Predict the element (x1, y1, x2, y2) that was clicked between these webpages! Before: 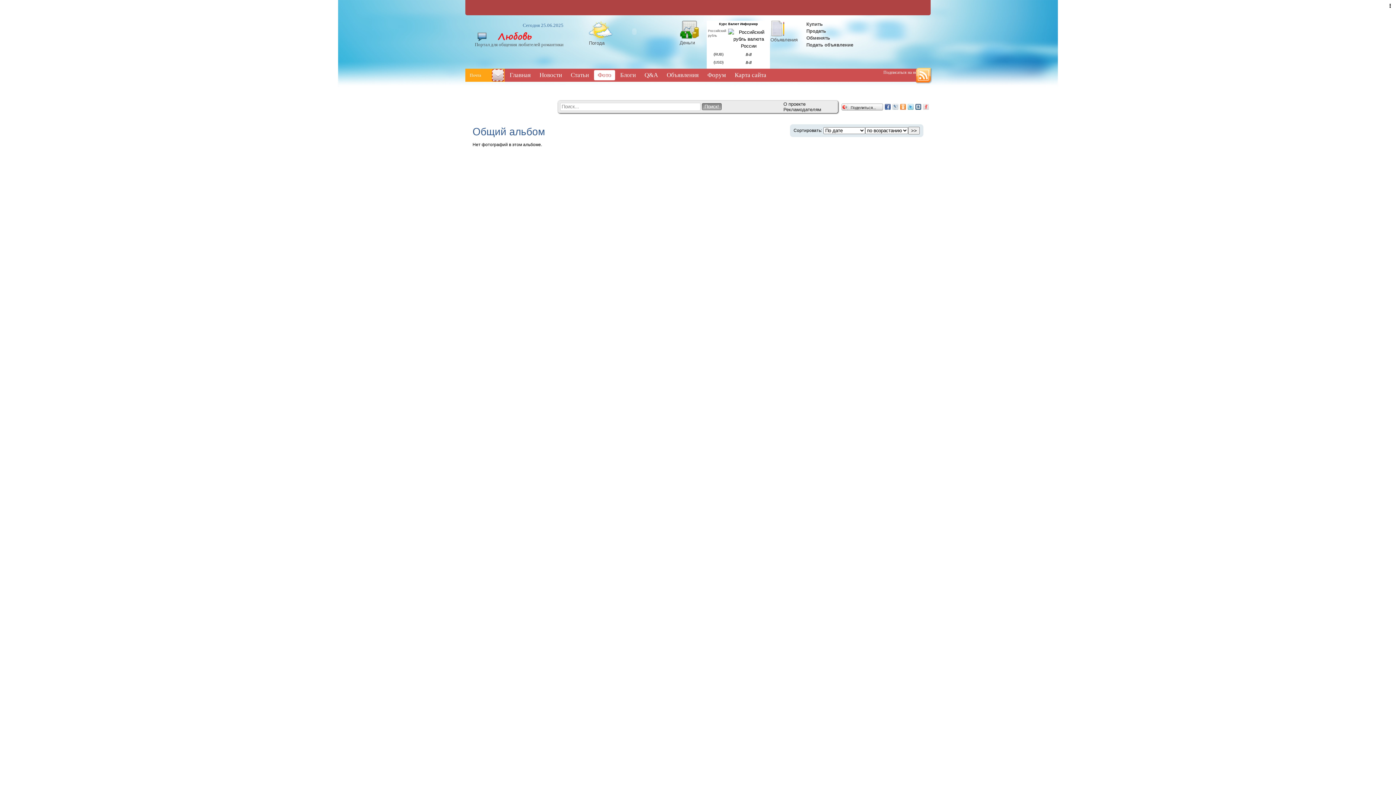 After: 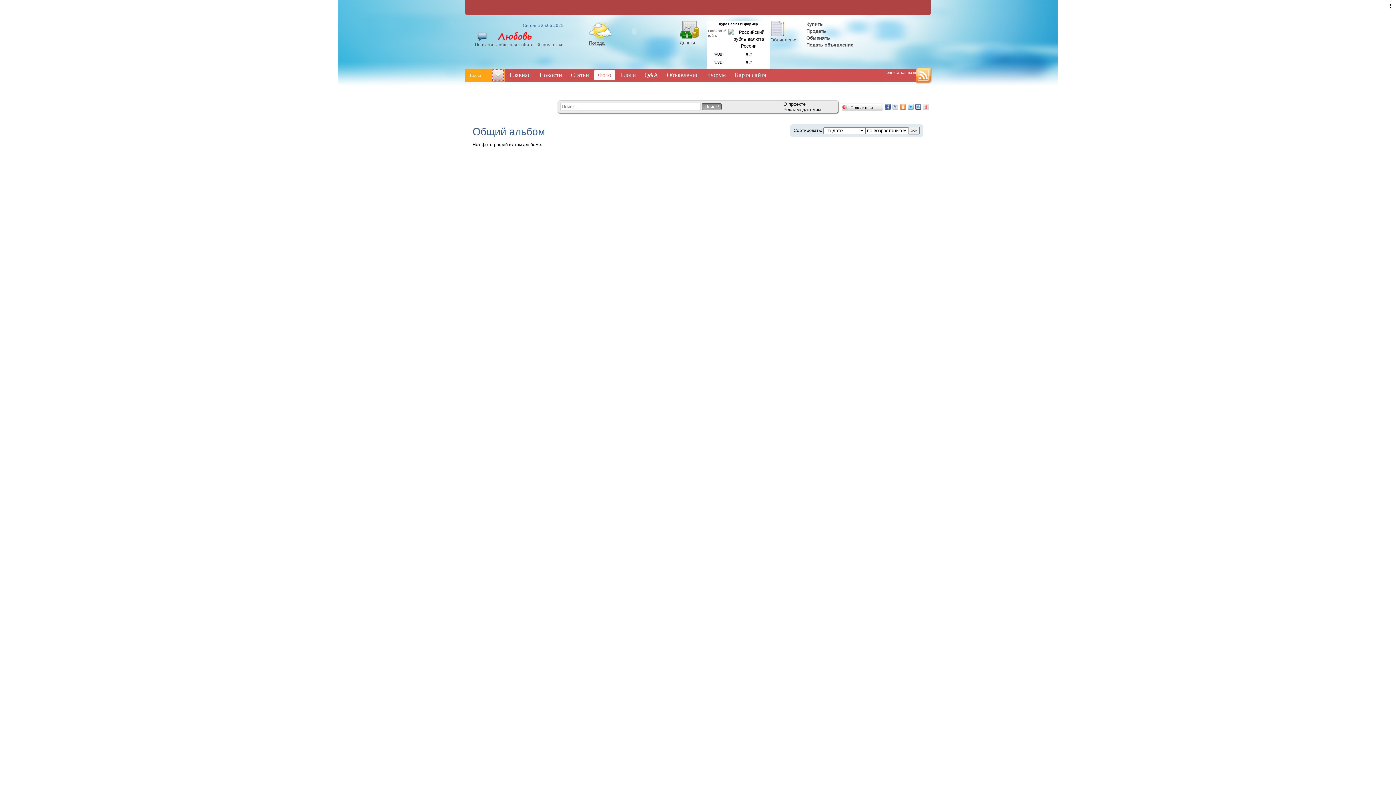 Action: label: Погода bbox: (589, 40, 604, 45)